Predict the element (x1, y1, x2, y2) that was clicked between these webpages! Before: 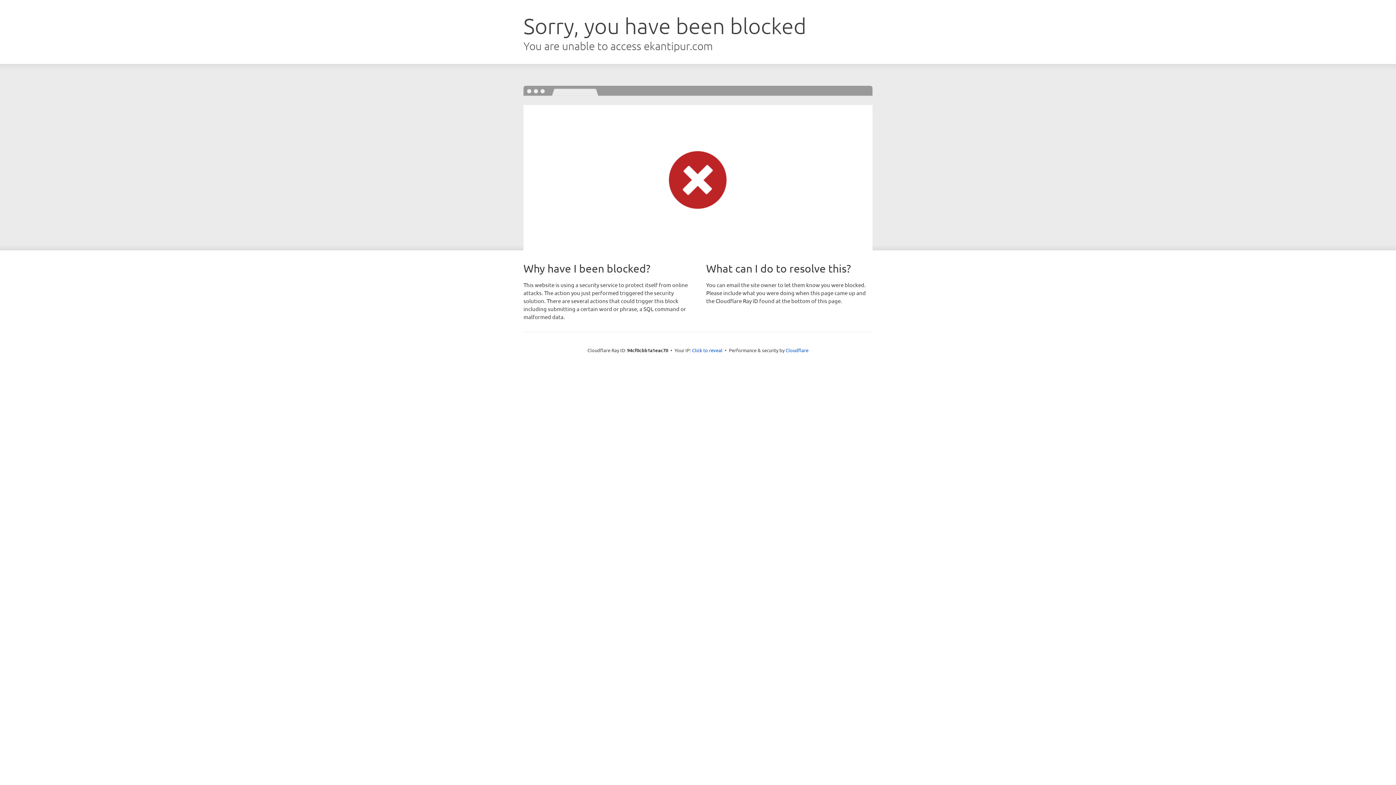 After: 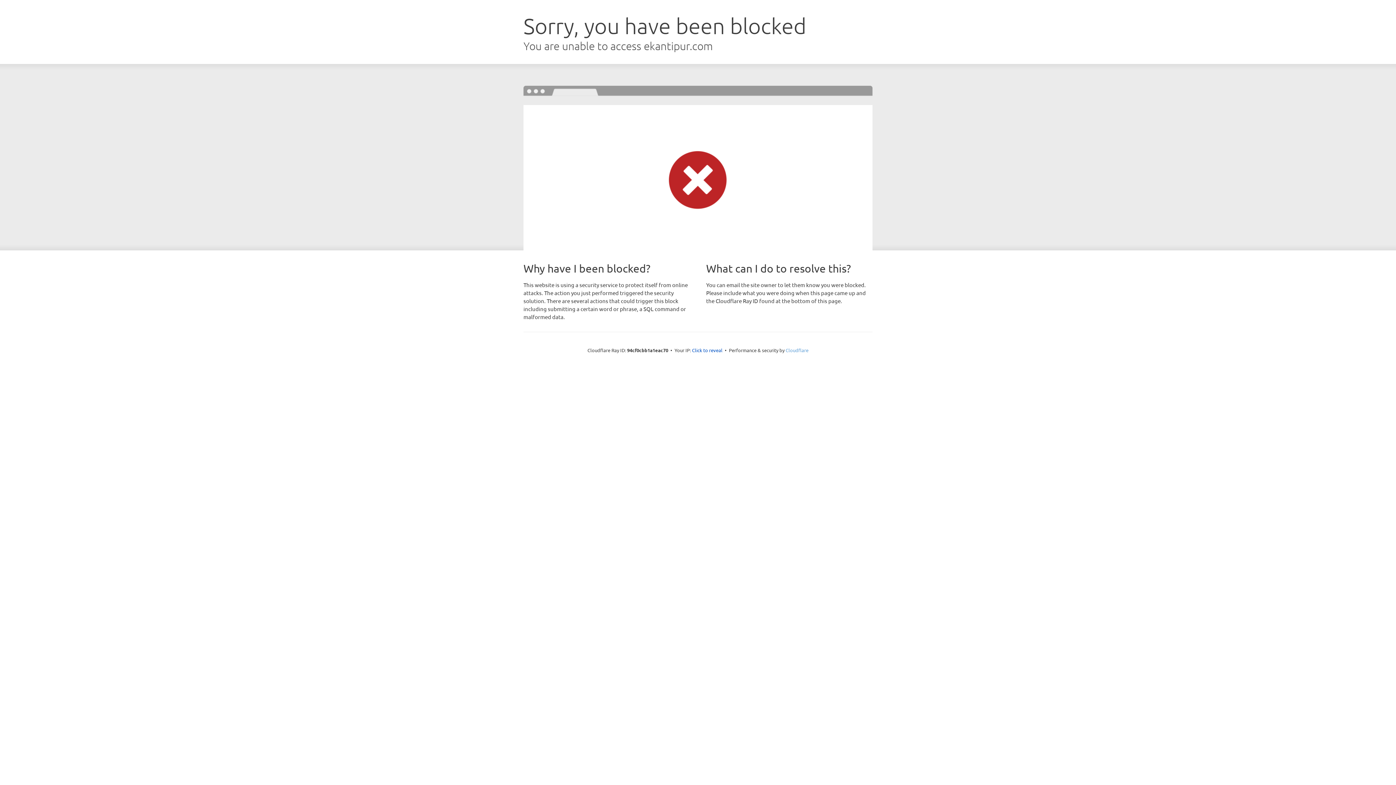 Action: bbox: (785, 347, 808, 353) label: Cloudflare